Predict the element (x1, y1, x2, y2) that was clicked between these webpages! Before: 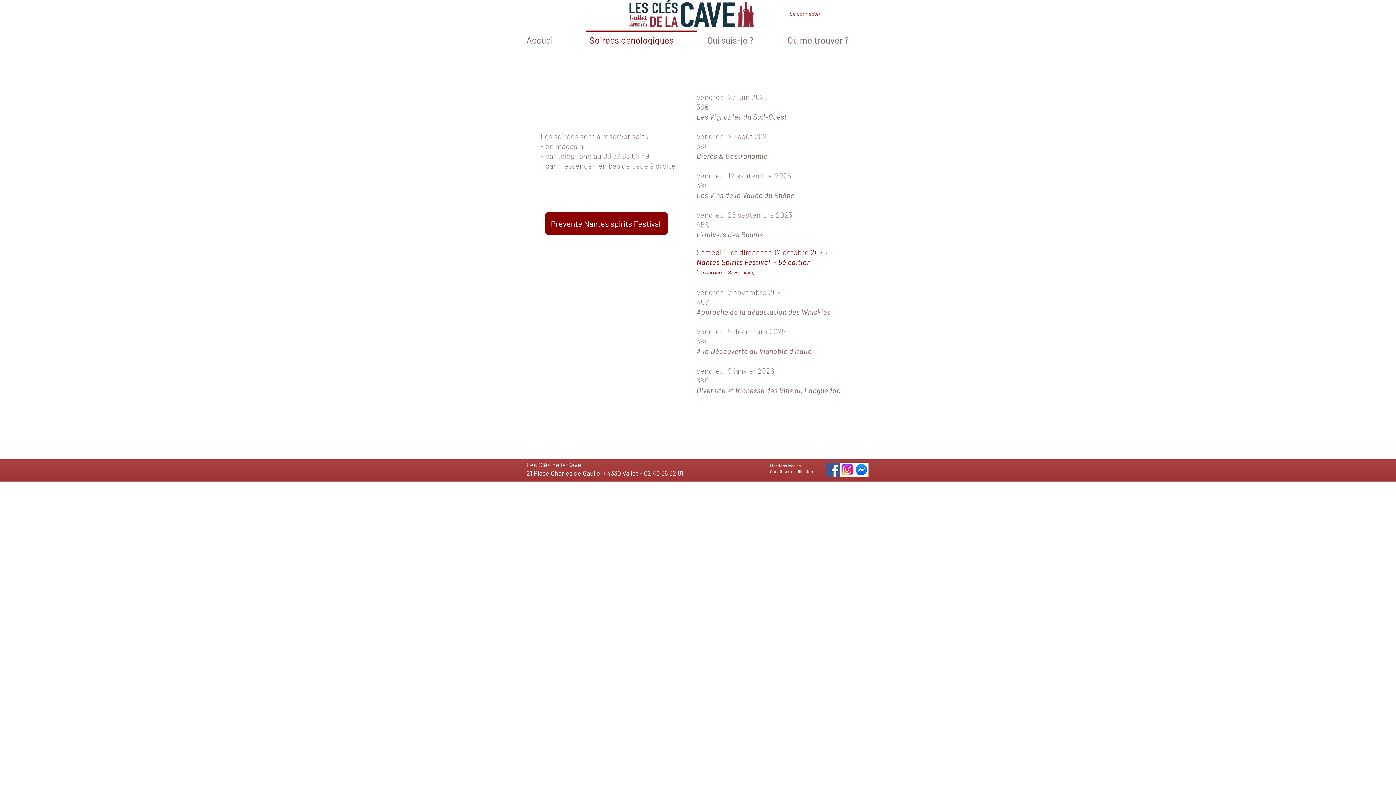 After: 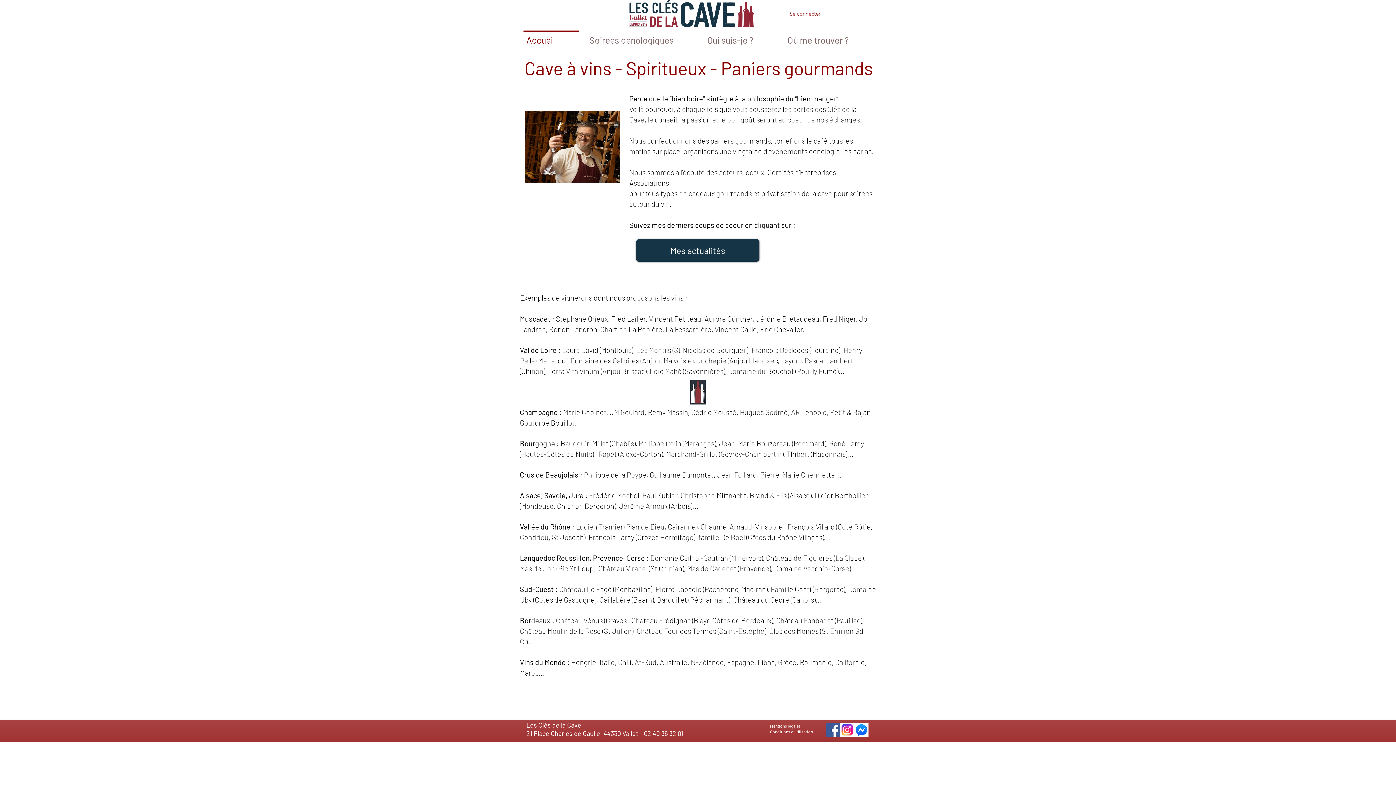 Action: bbox: (520, 30, 582, 43) label: Accueil